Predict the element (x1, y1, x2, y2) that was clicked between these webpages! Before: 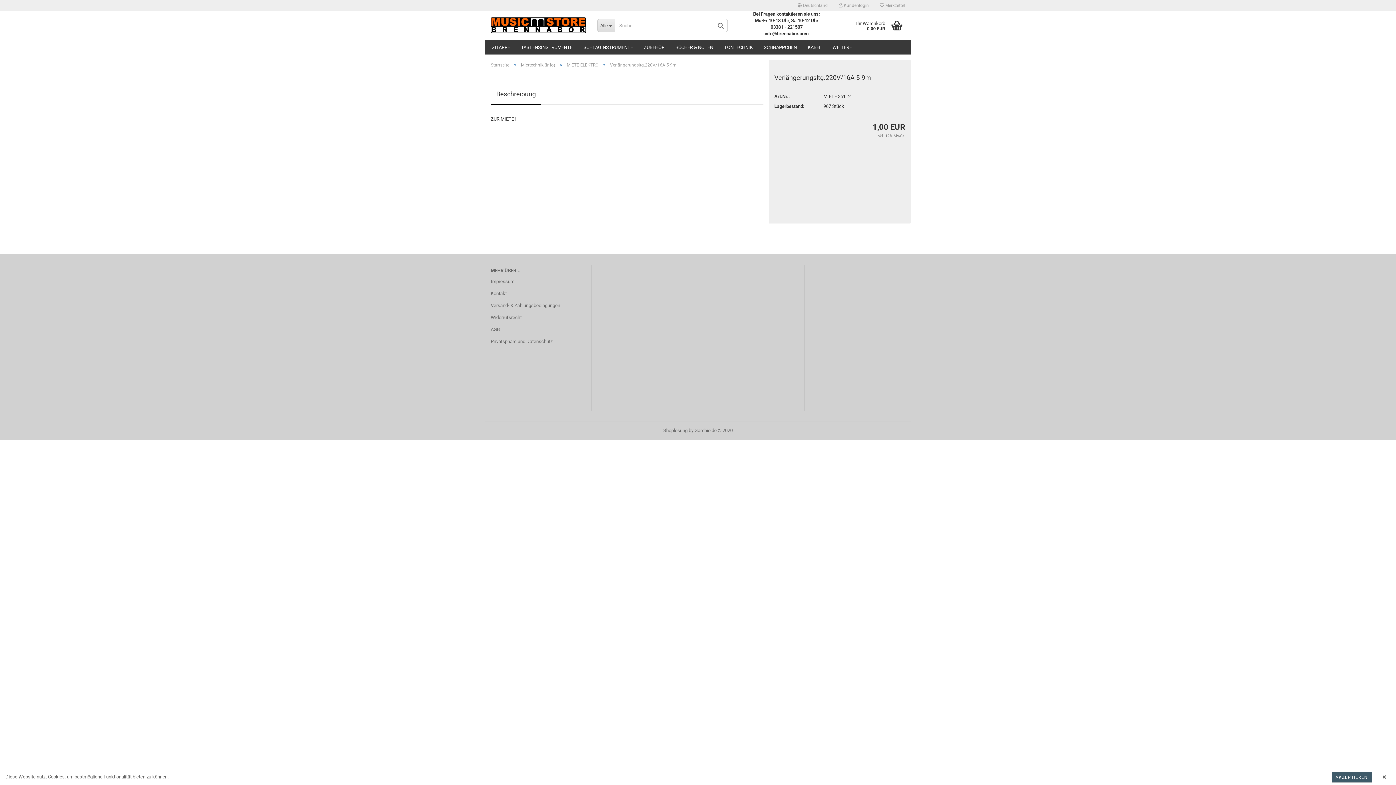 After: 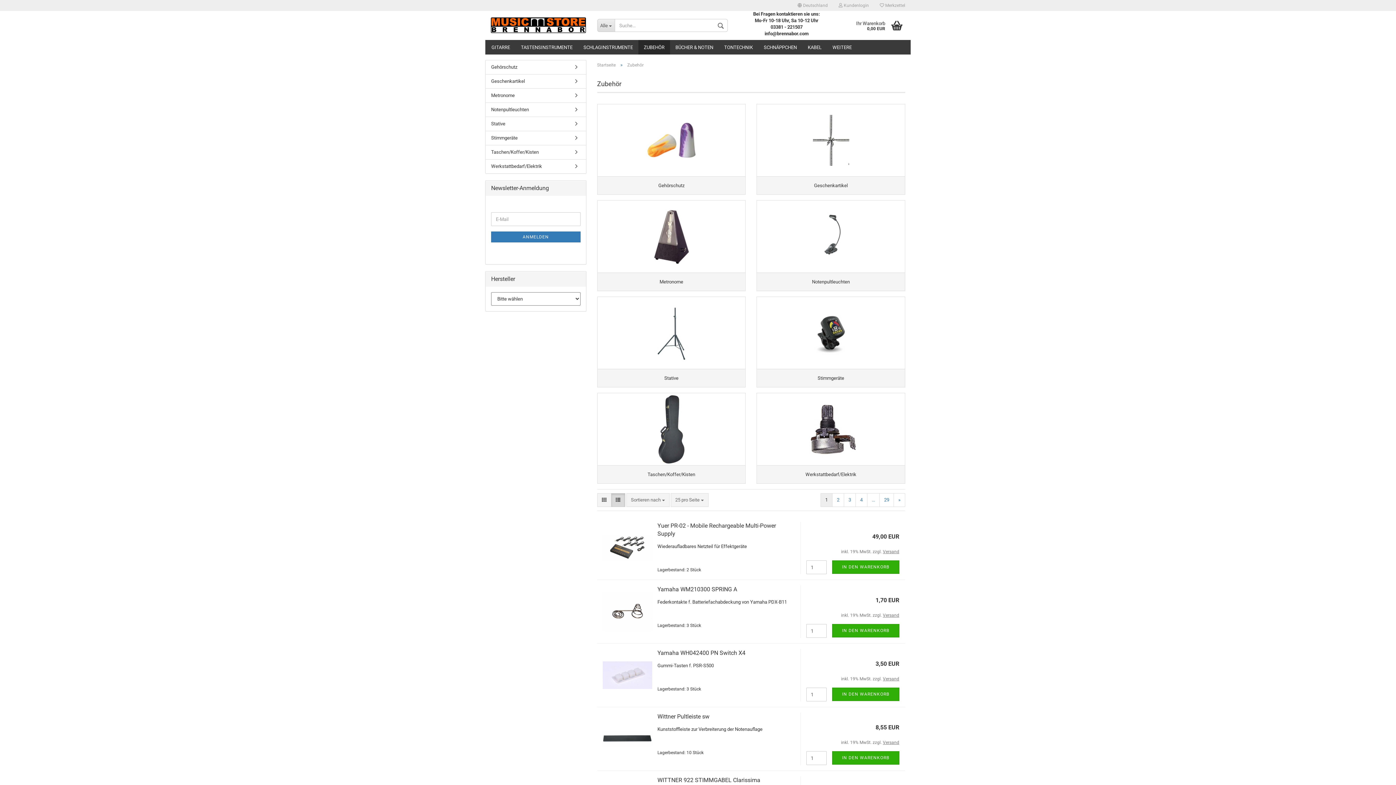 Action: label: ZUBEHÖR bbox: (638, 40, 670, 54)